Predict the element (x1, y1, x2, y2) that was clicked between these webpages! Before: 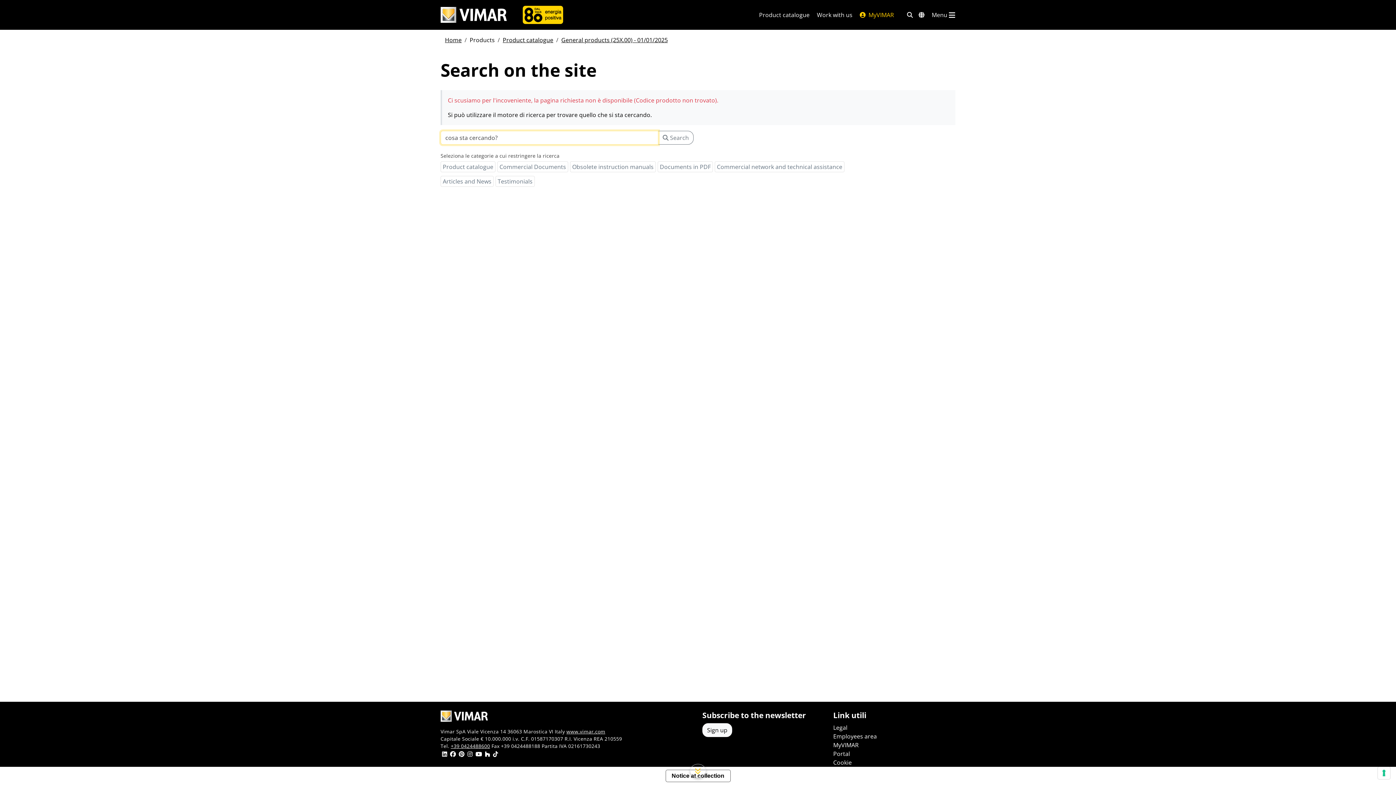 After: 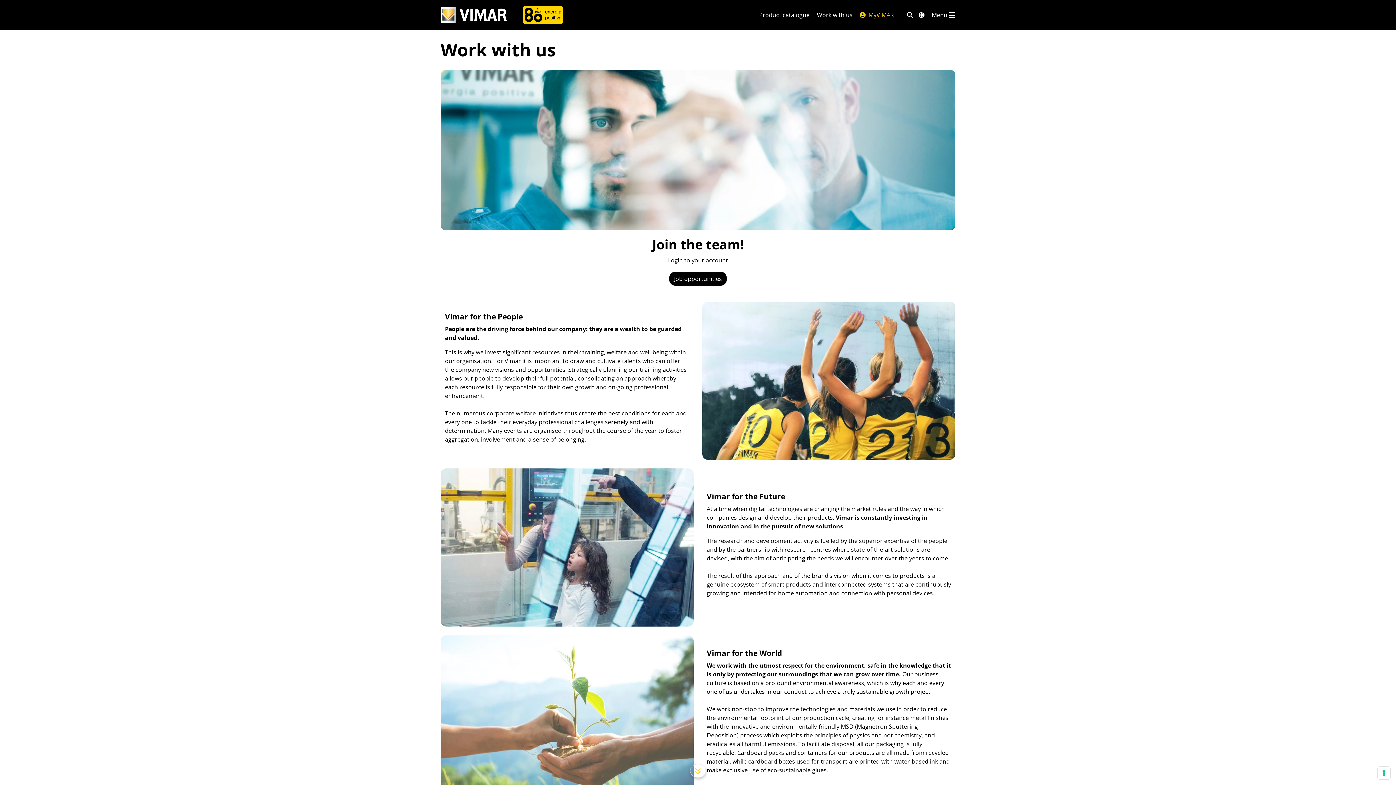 Action: bbox: (817, 10, 852, 19) label: Work with us